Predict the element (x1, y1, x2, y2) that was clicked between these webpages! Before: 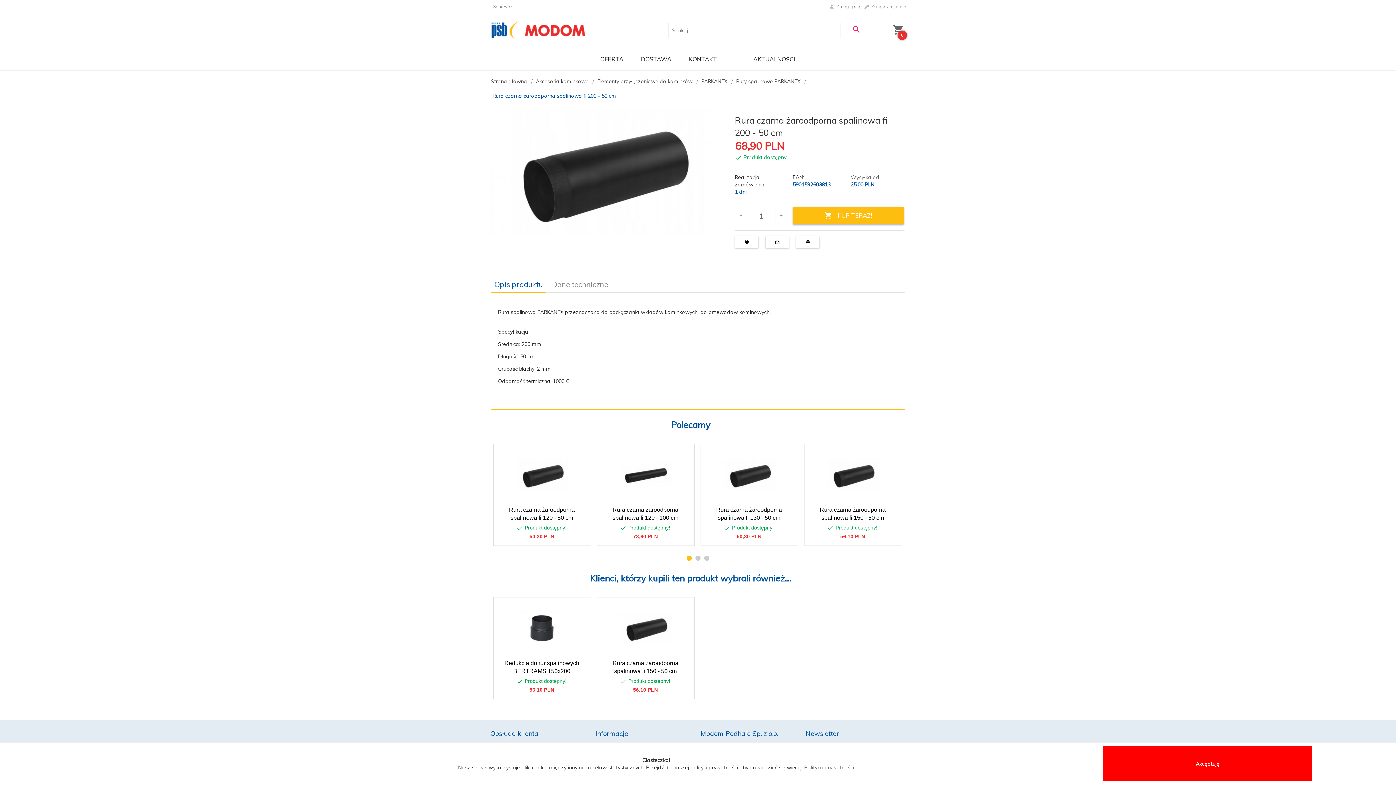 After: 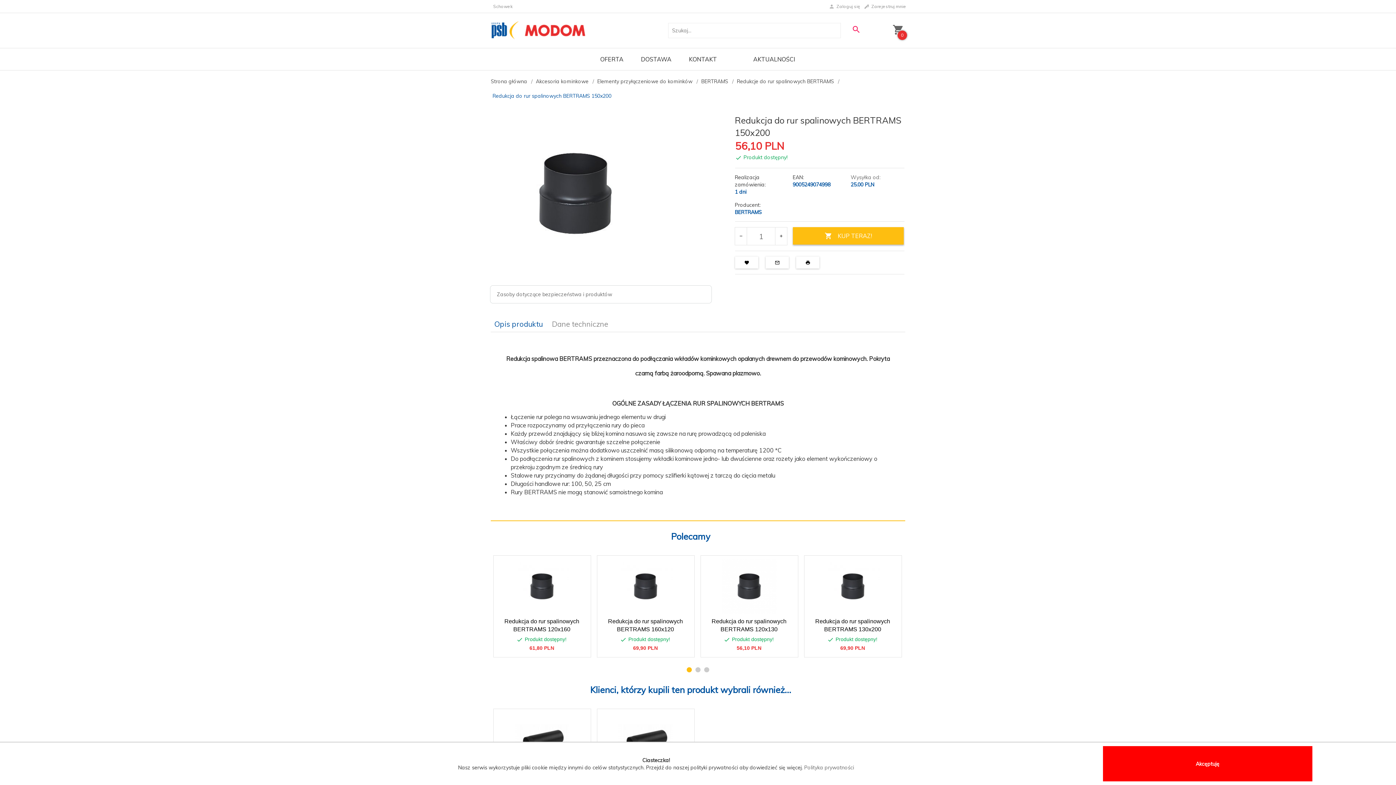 Action: bbox: (496, 601, 587, 656)